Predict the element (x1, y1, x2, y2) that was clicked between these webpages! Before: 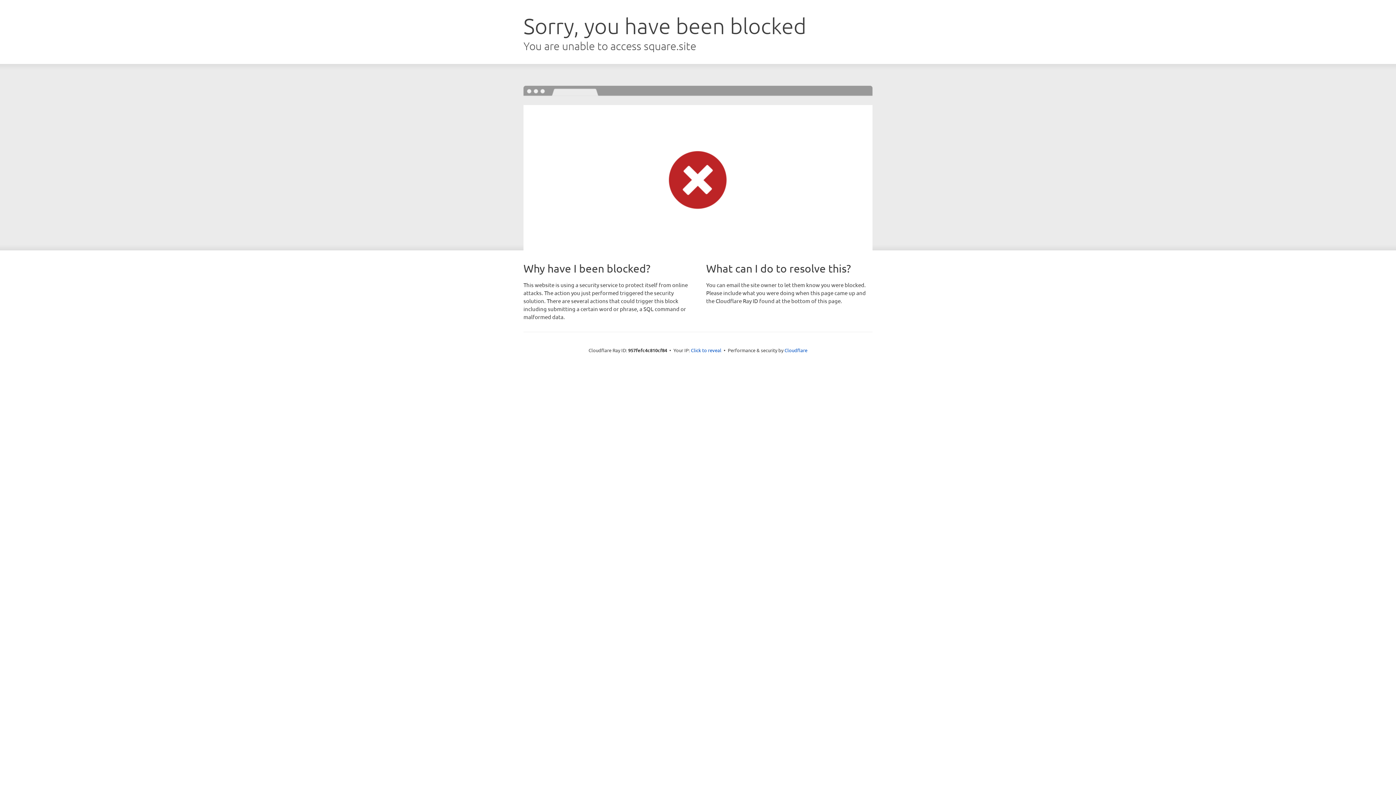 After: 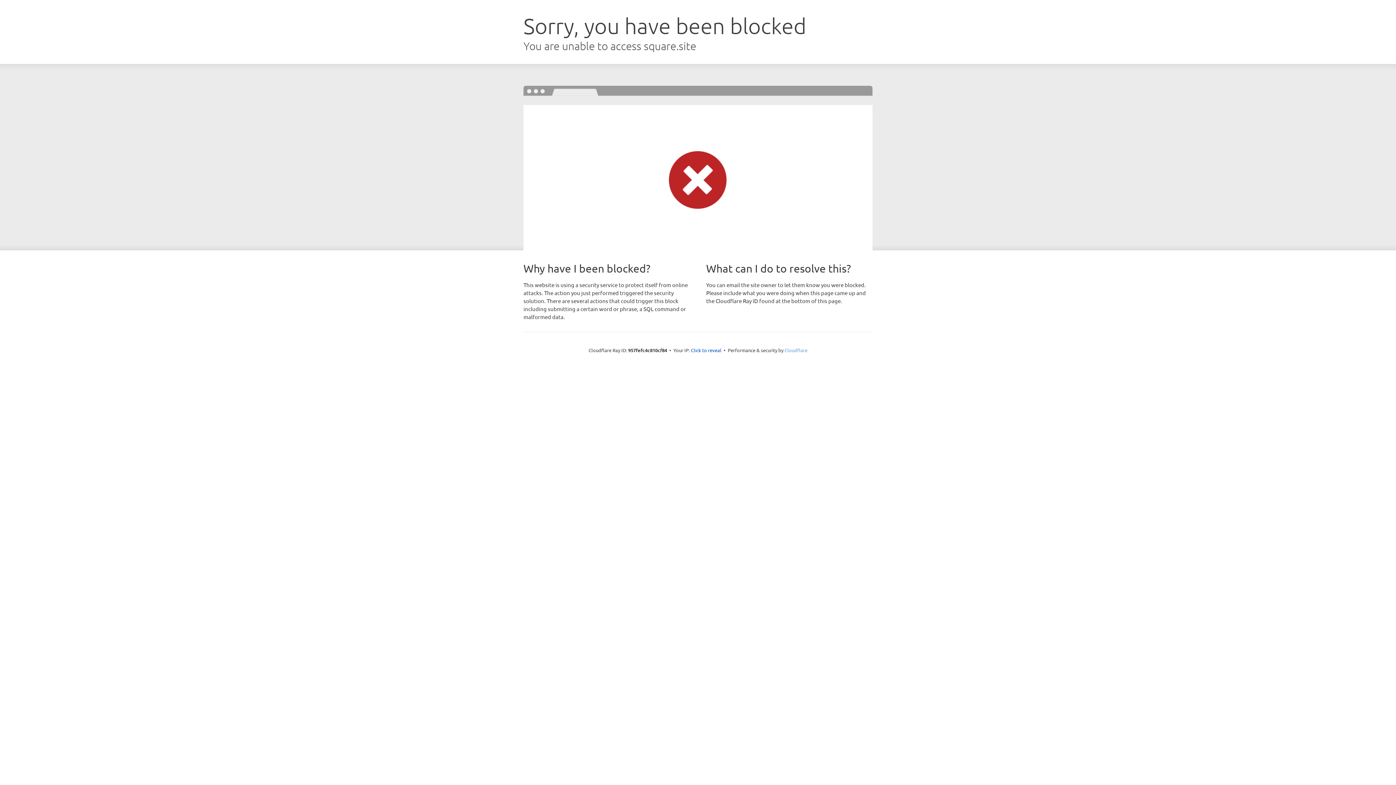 Action: label: Cloudflare bbox: (784, 347, 807, 353)